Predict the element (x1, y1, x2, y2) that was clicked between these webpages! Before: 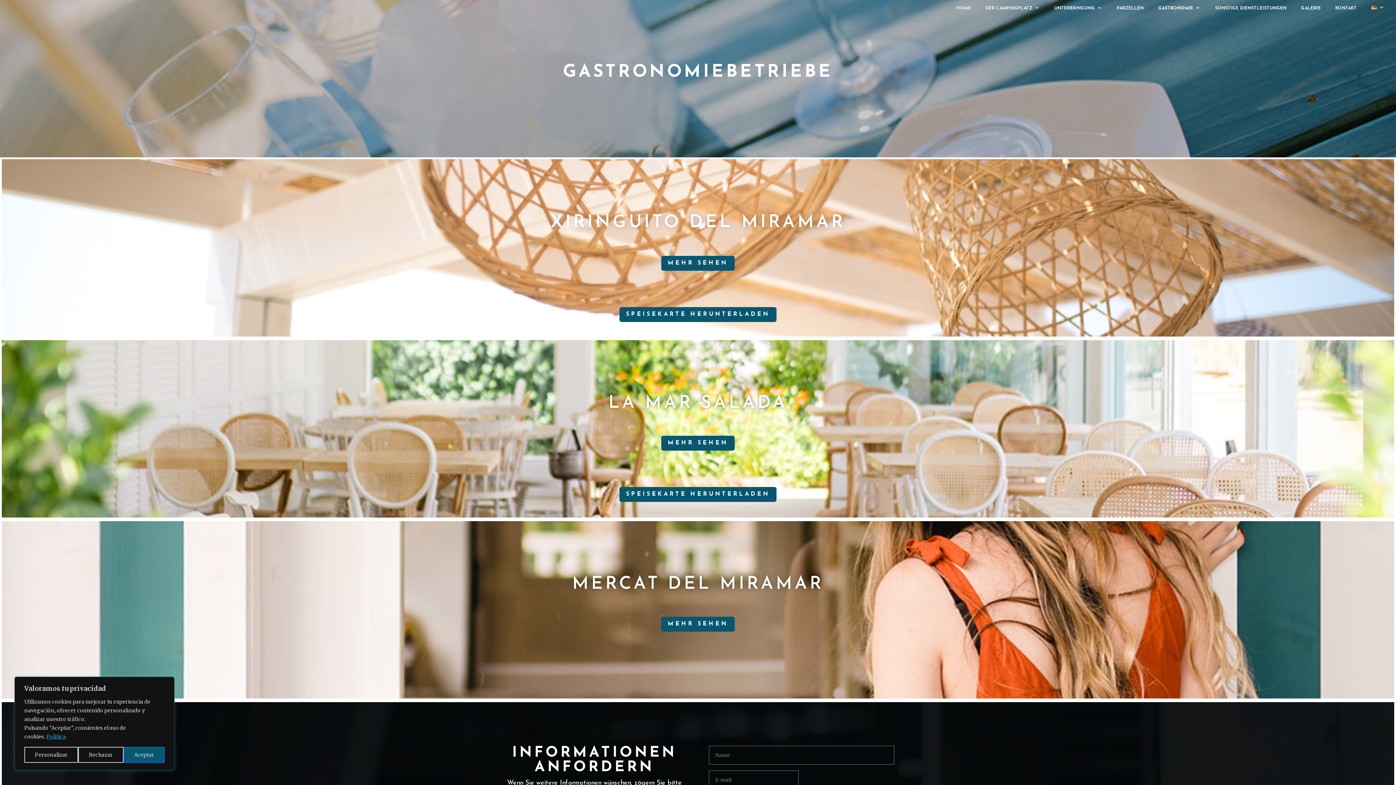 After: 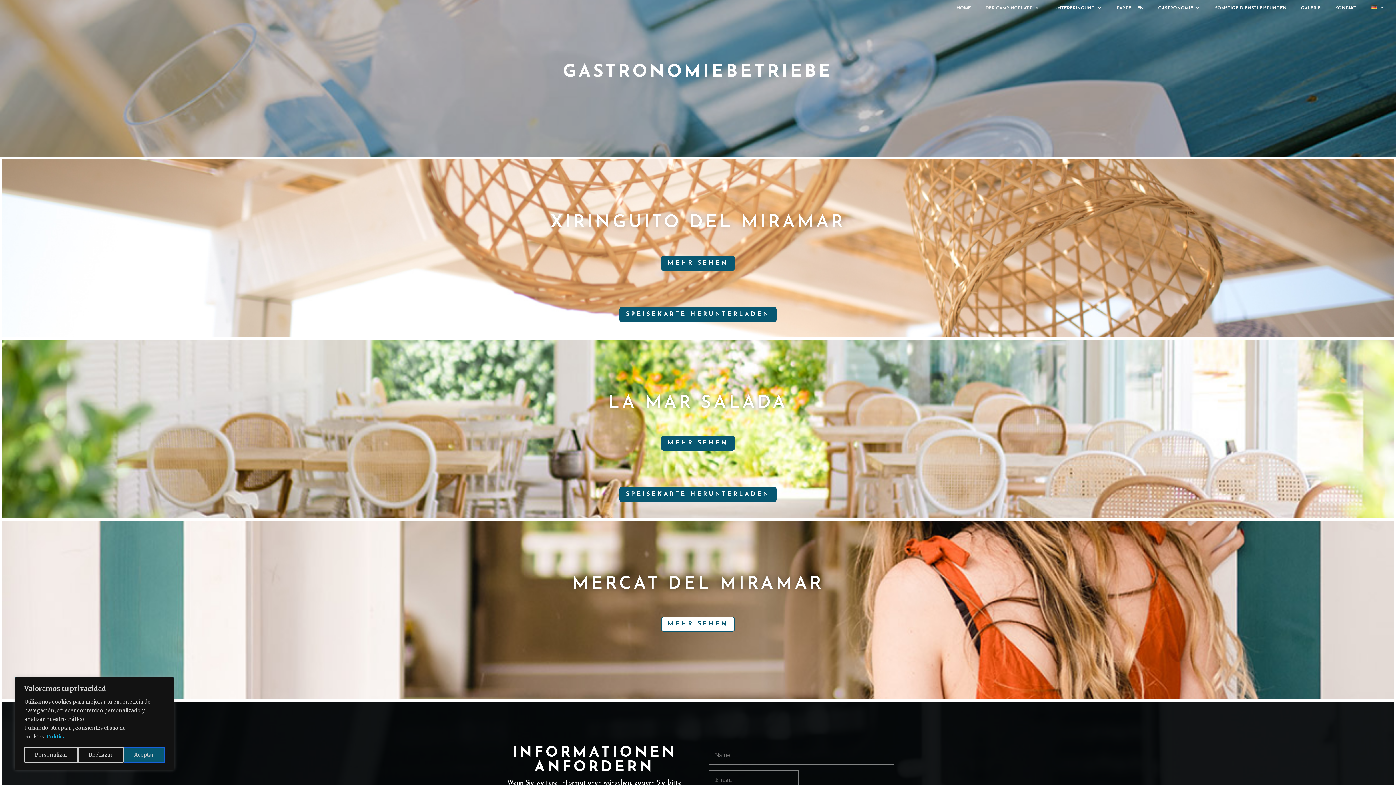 Action: label: MEHR SEHEN bbox: (661, 617, 734, 631)